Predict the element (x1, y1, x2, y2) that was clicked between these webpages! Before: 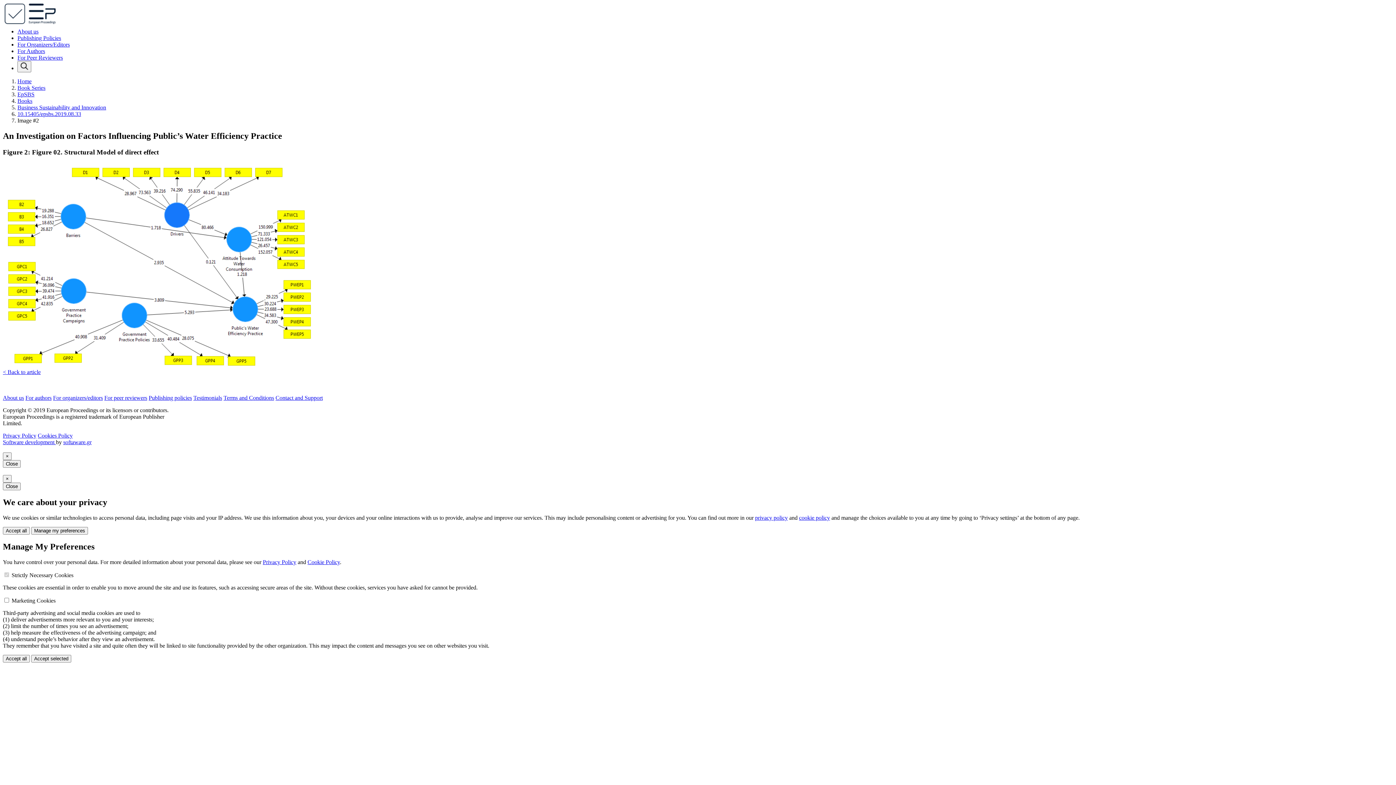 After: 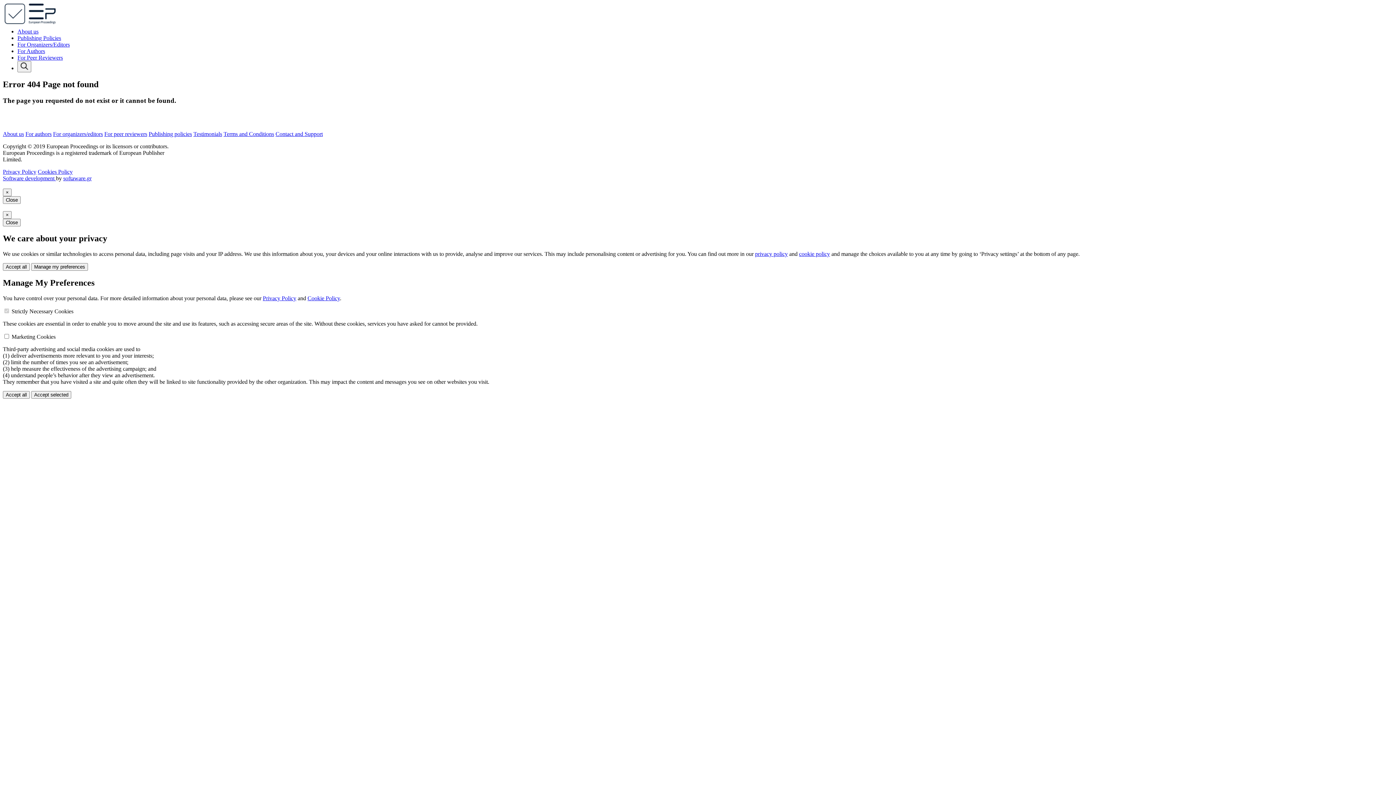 Action: label: Privacy Policy bbox: (262, 559, 296, 565)